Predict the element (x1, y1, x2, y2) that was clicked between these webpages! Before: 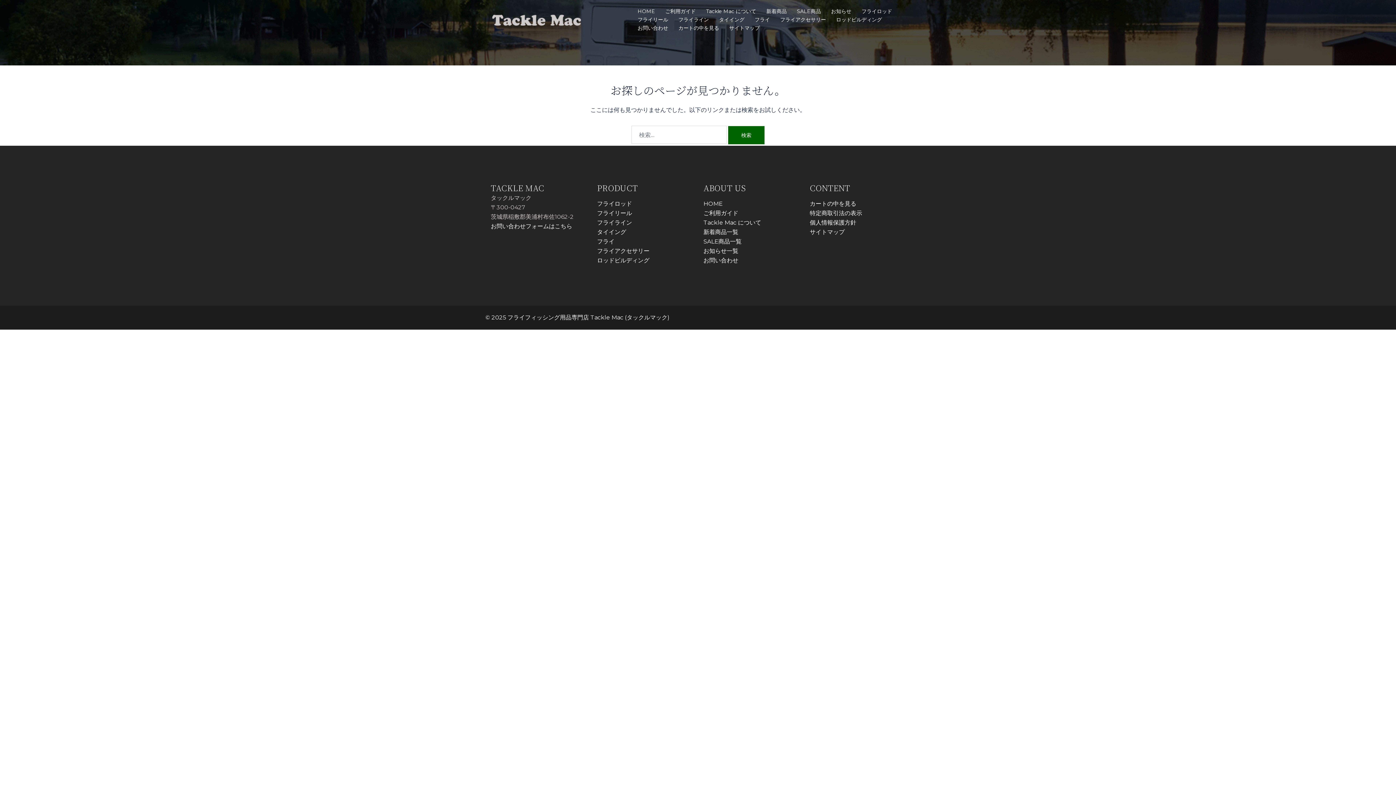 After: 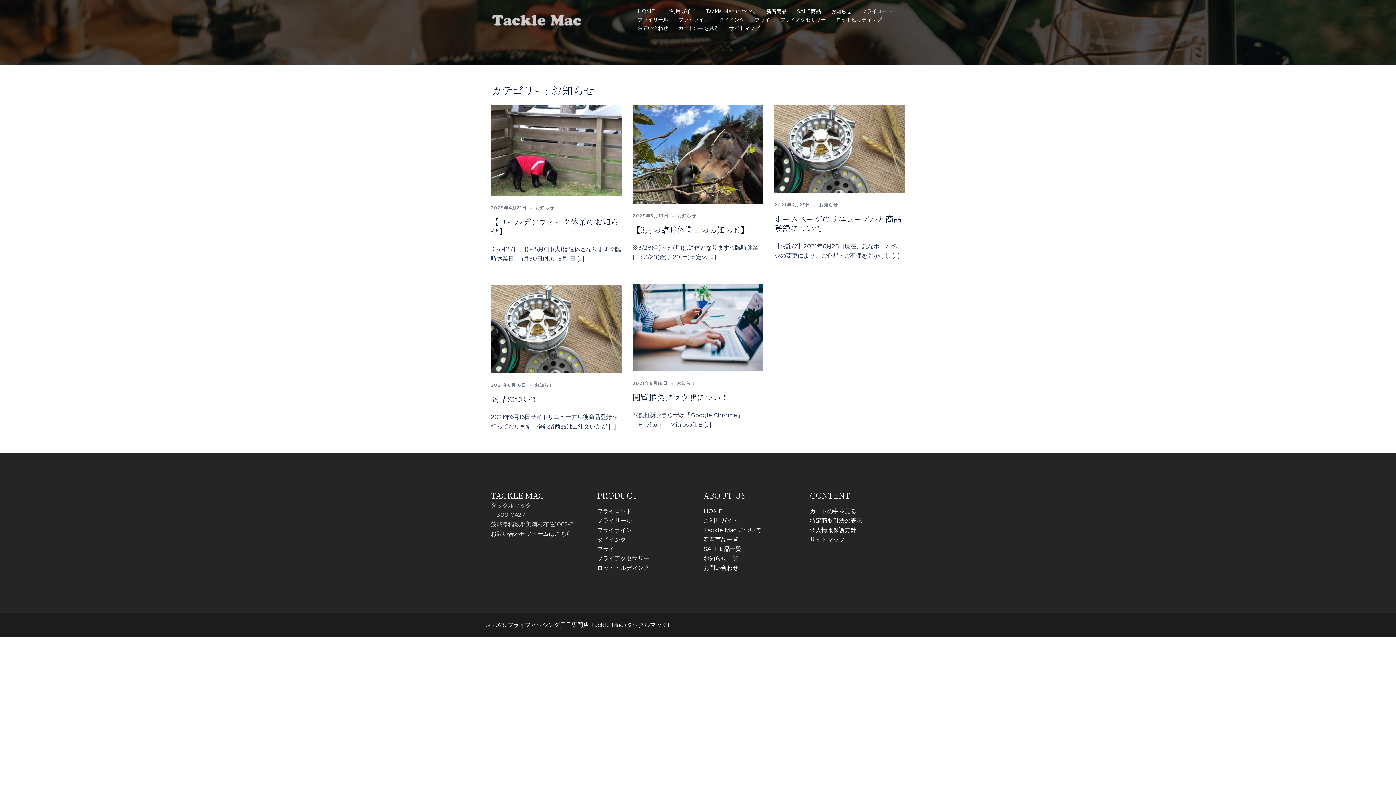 Action: bbox: (831, 7, 851, 15) label: お知らせ